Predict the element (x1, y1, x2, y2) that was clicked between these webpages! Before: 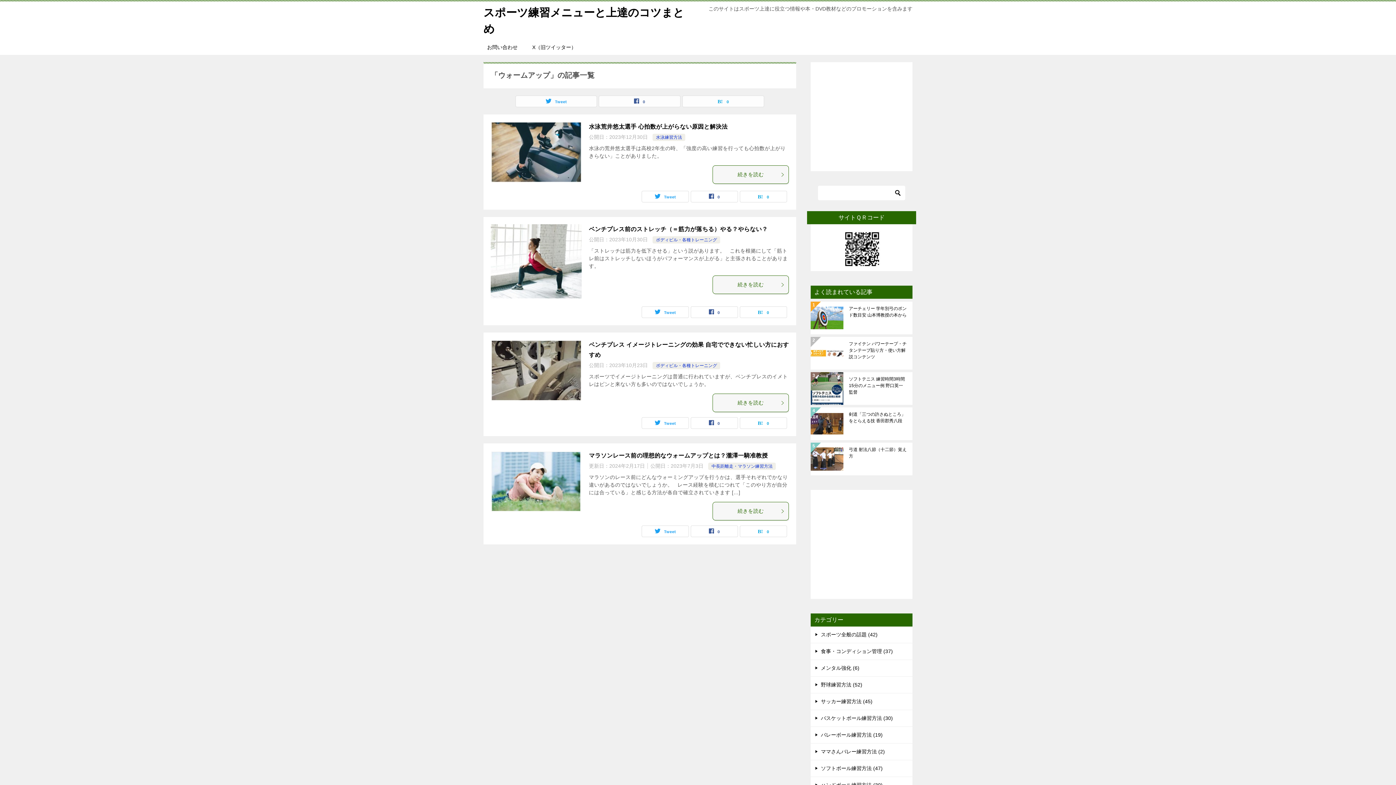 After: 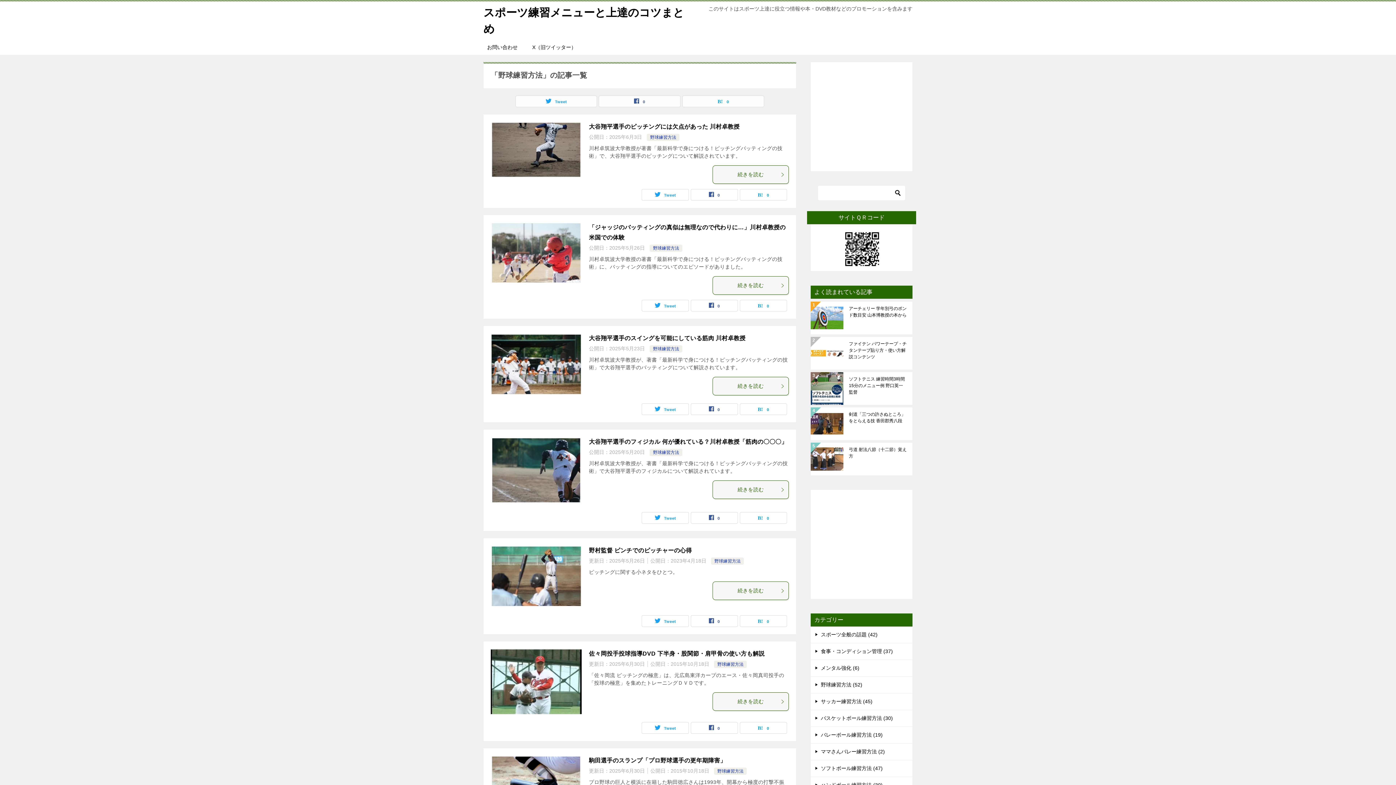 Action: label: 野球練習方法 (52) bbox: (810, 677, 866, 693)